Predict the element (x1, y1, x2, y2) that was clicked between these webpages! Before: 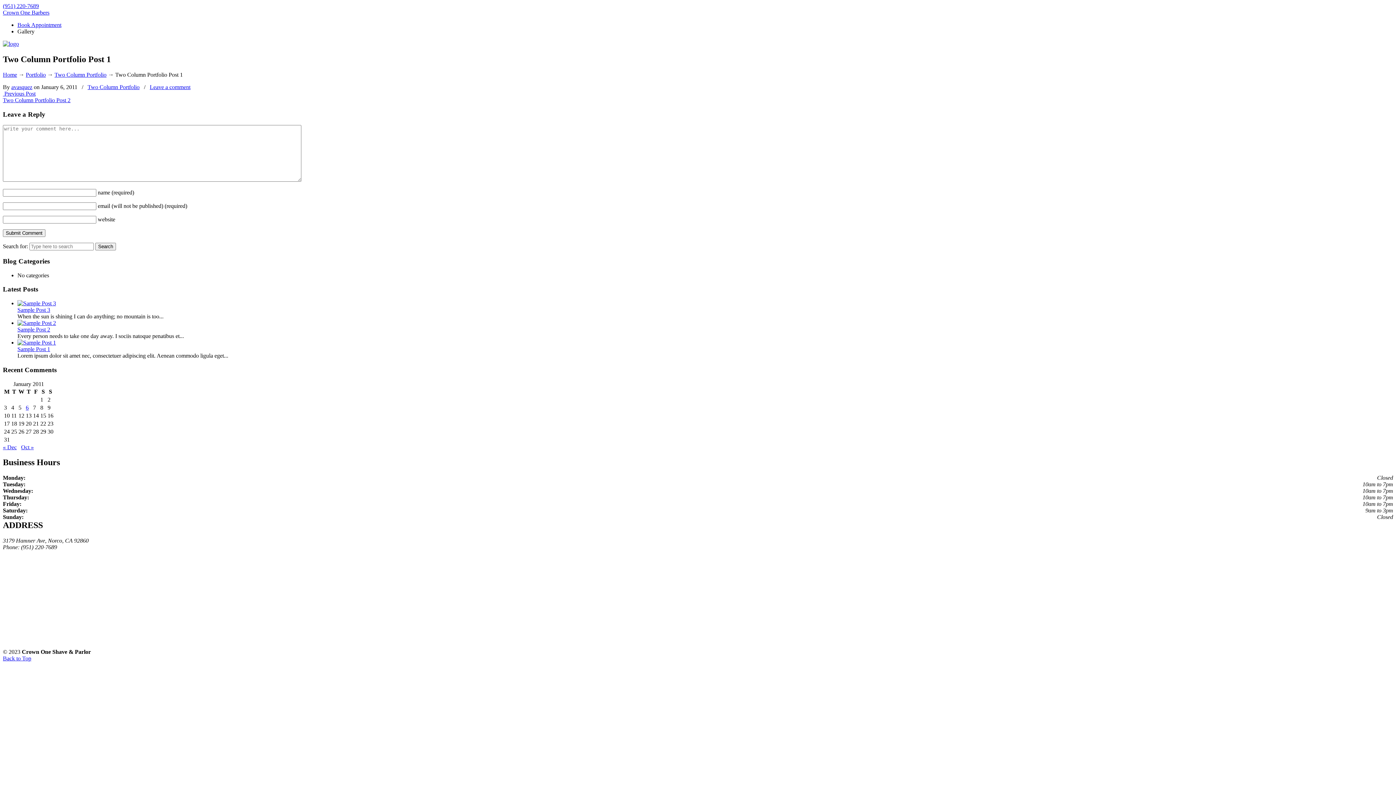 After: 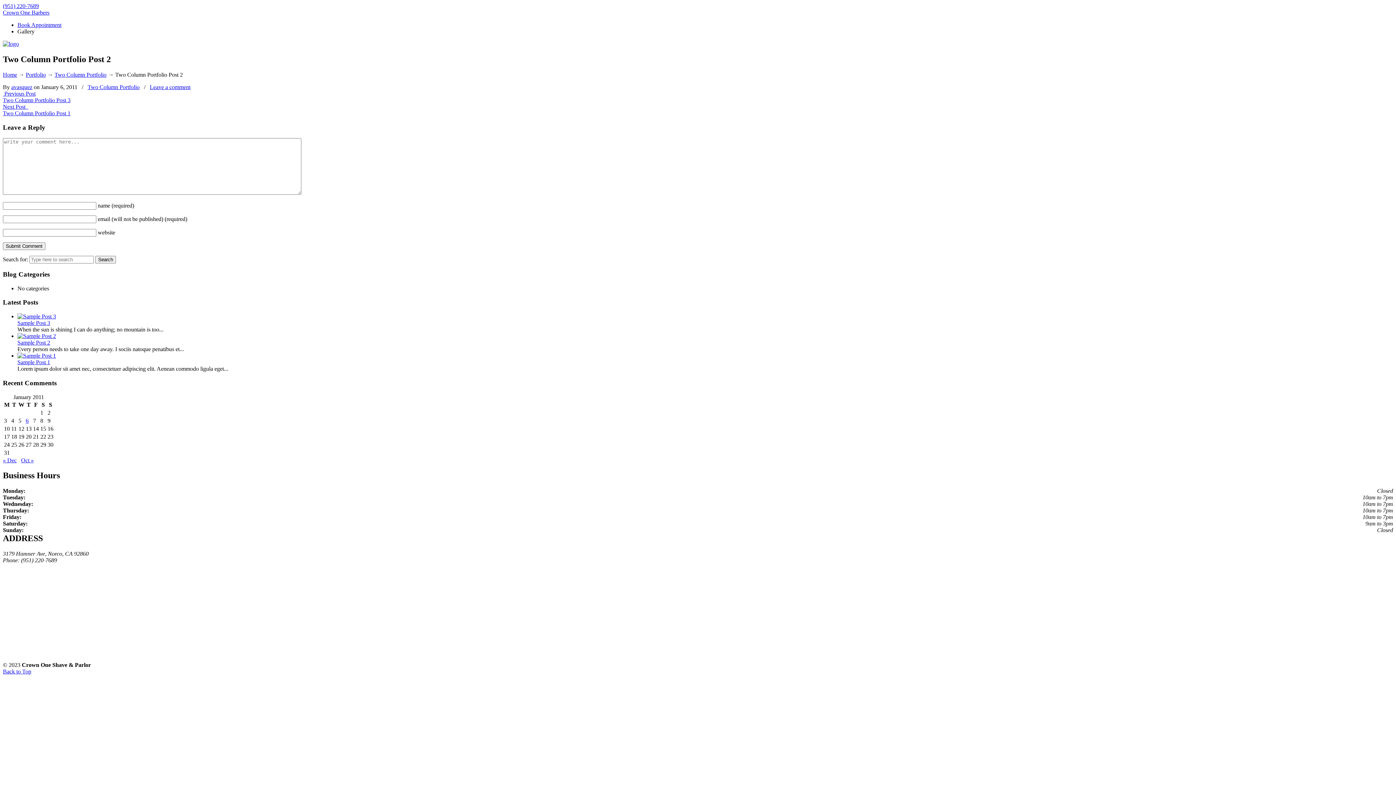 Action: label: Two Column Portfolio Post 2 bbox: (2, 97, 70, 103)